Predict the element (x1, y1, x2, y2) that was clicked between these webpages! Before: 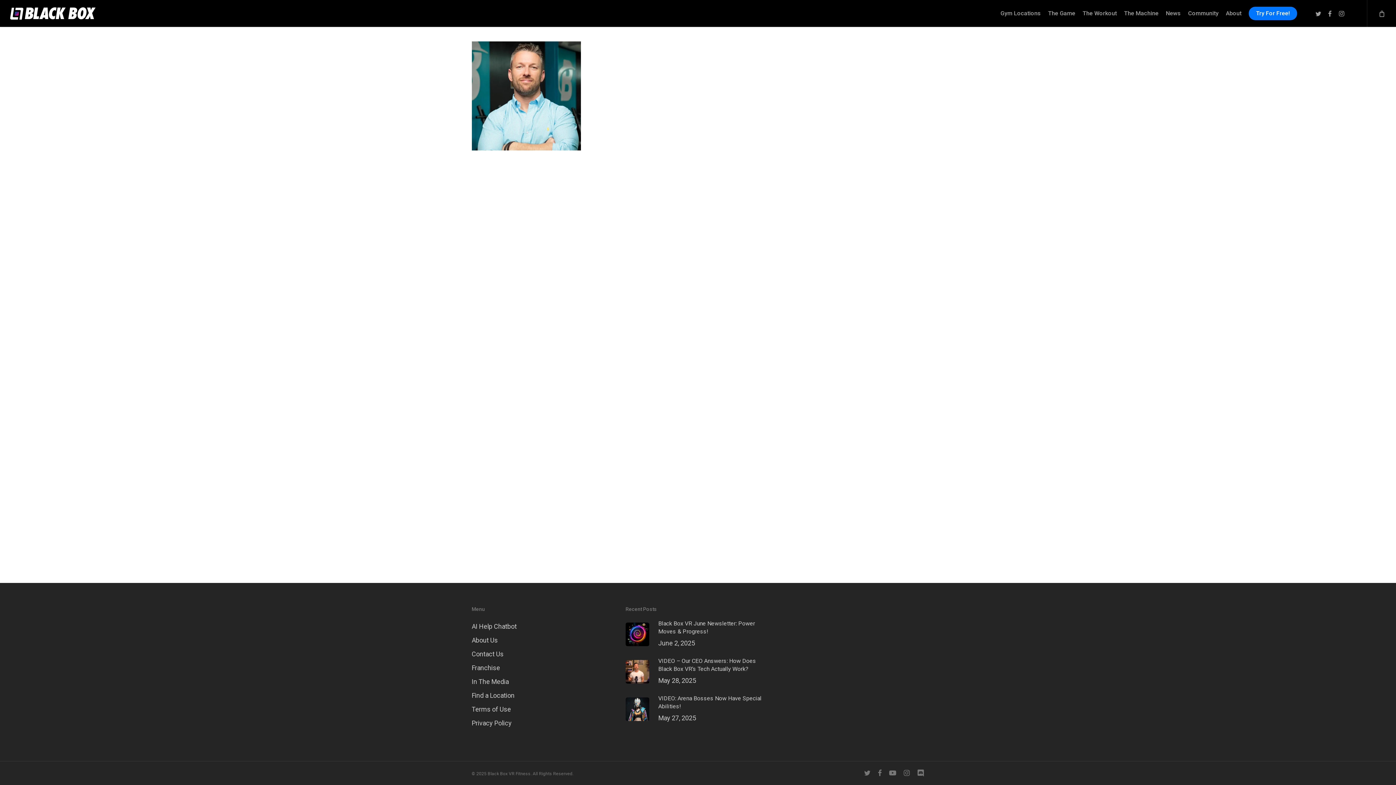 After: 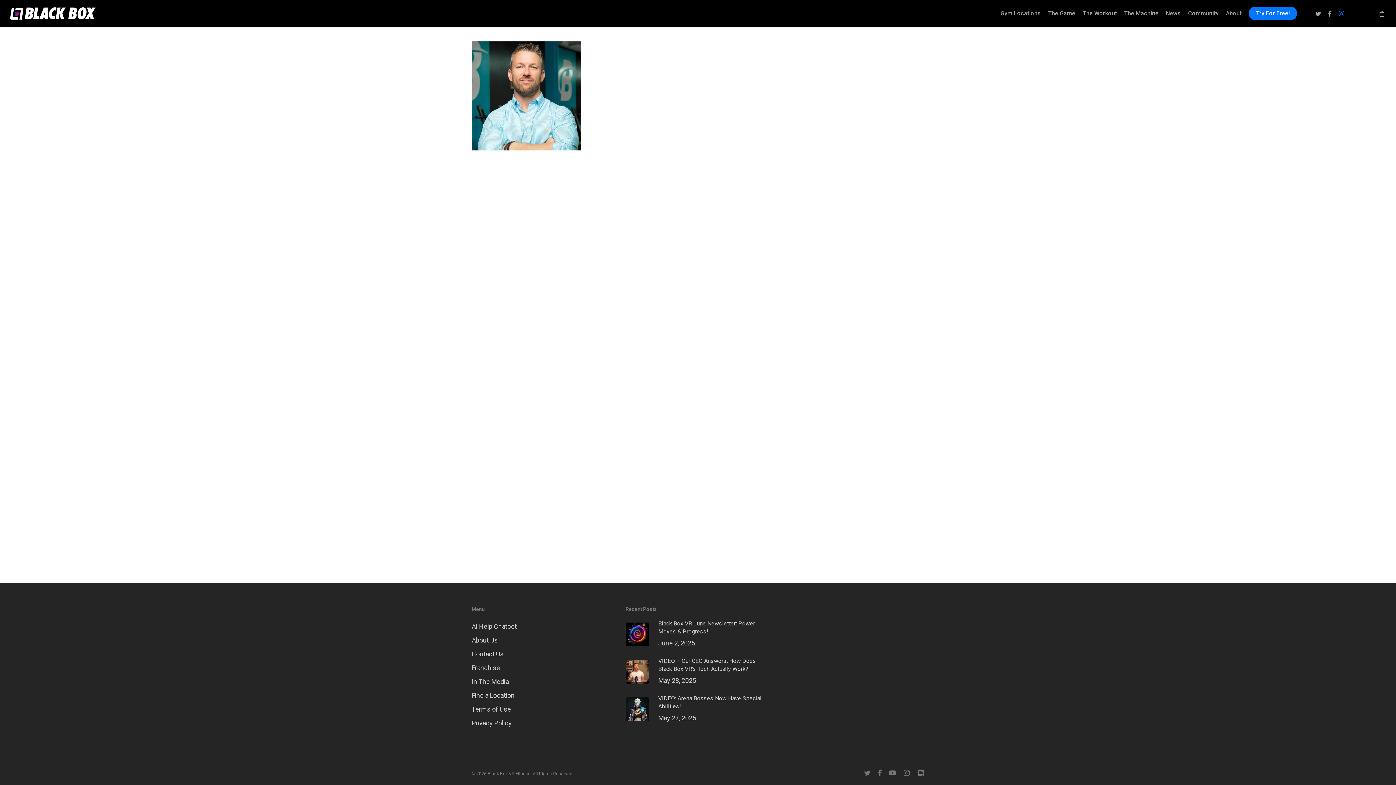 Action: bbox: (1335, 9, 1348, 17) label: instagram